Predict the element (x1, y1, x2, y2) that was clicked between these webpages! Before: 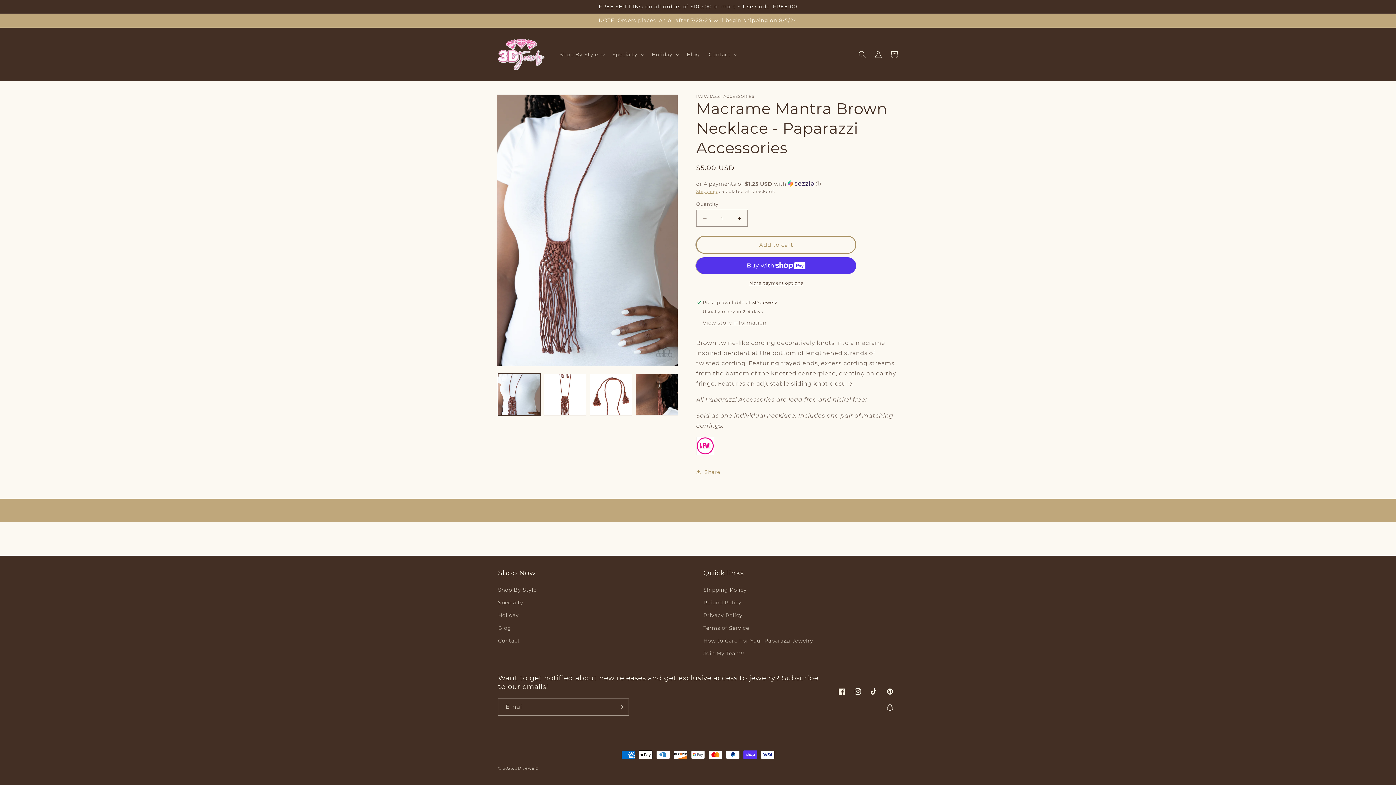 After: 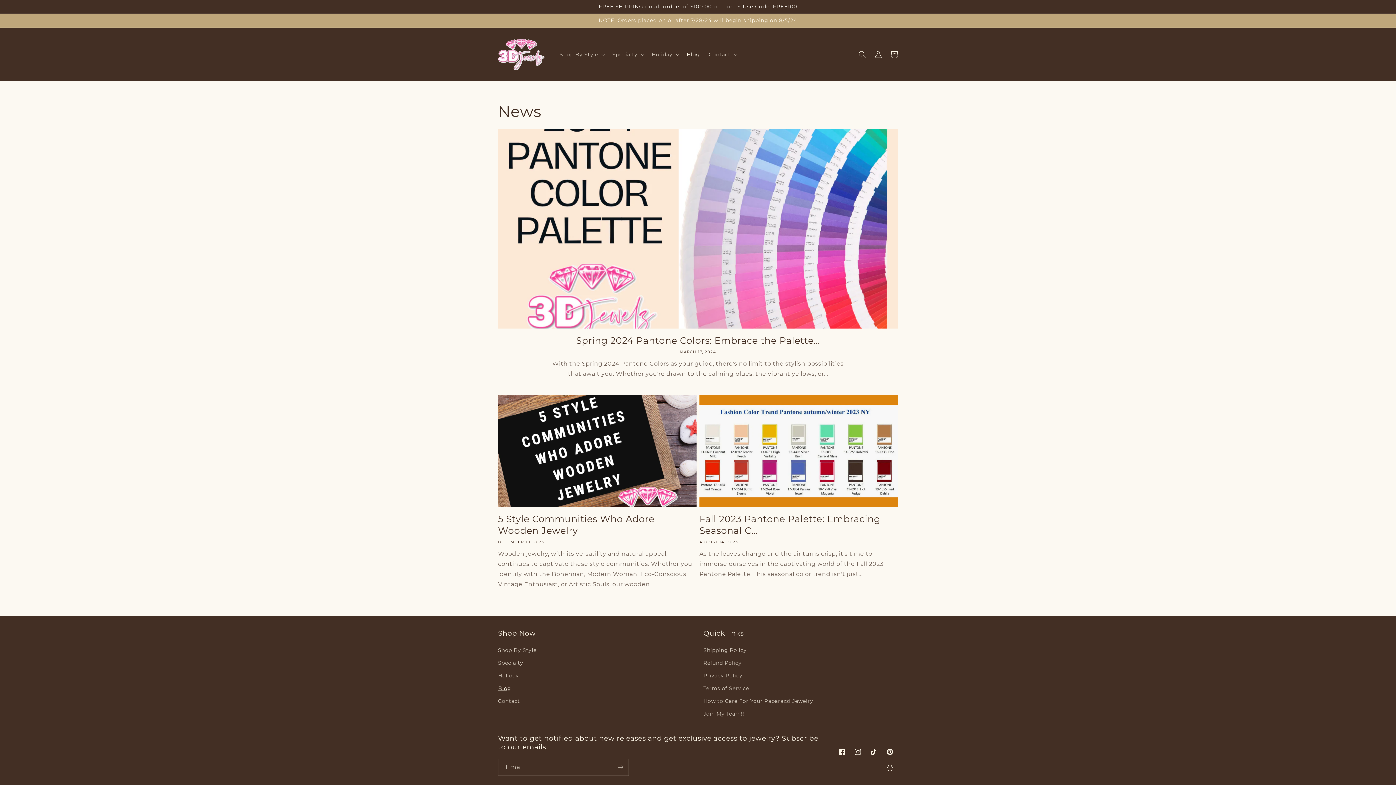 Action: label: Blog bbox: (498, 622, 511, 634)